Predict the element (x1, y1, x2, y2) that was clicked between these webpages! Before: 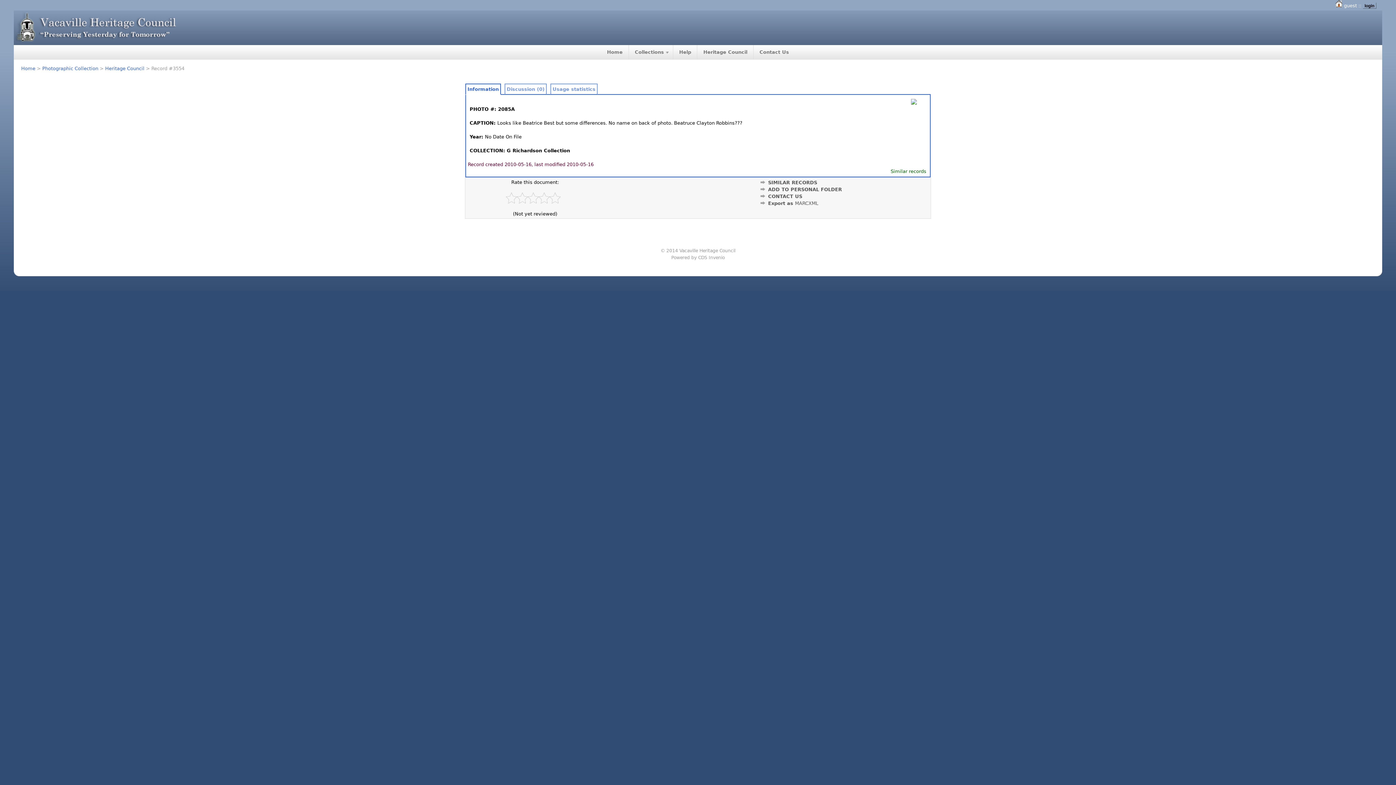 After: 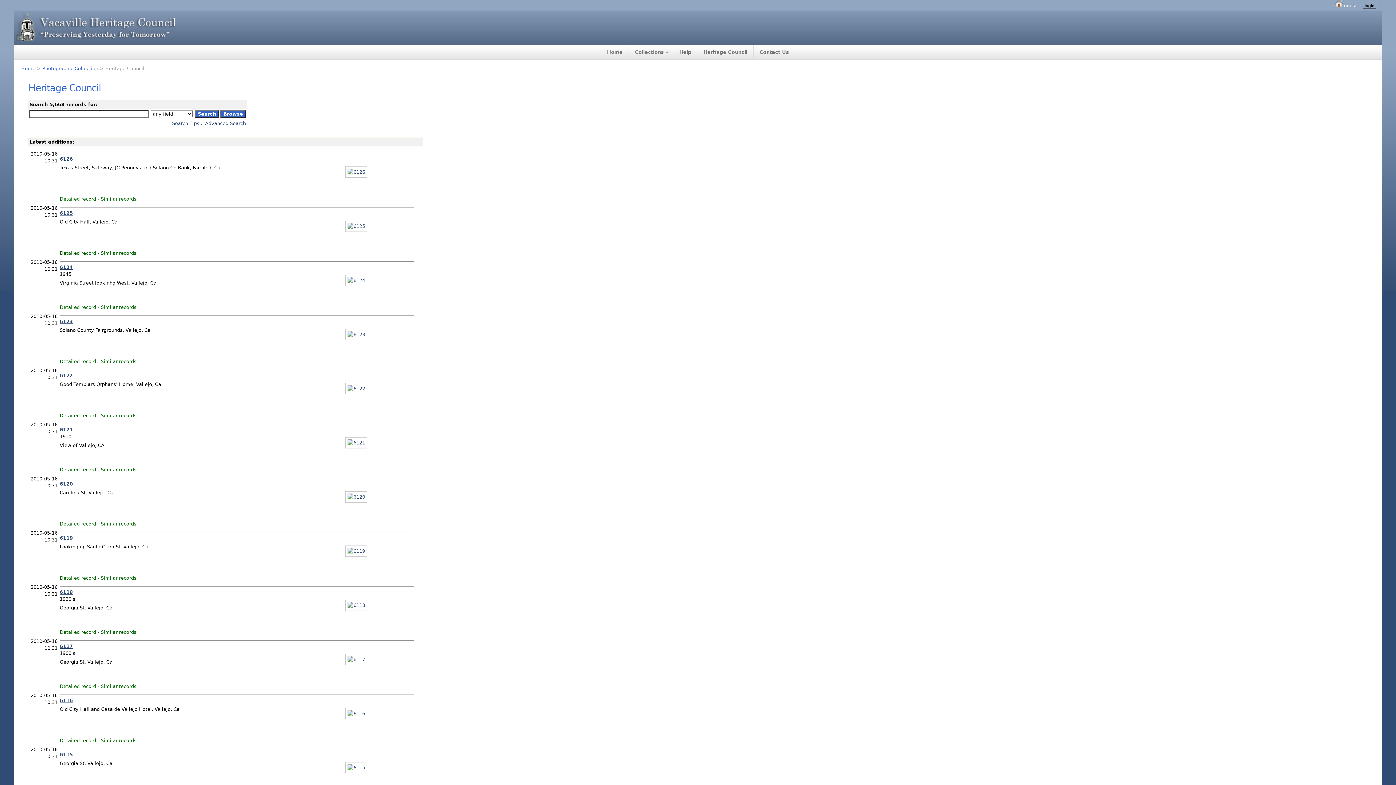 Action: label: Heritage Council bbox: (105, 65, 144, 71)